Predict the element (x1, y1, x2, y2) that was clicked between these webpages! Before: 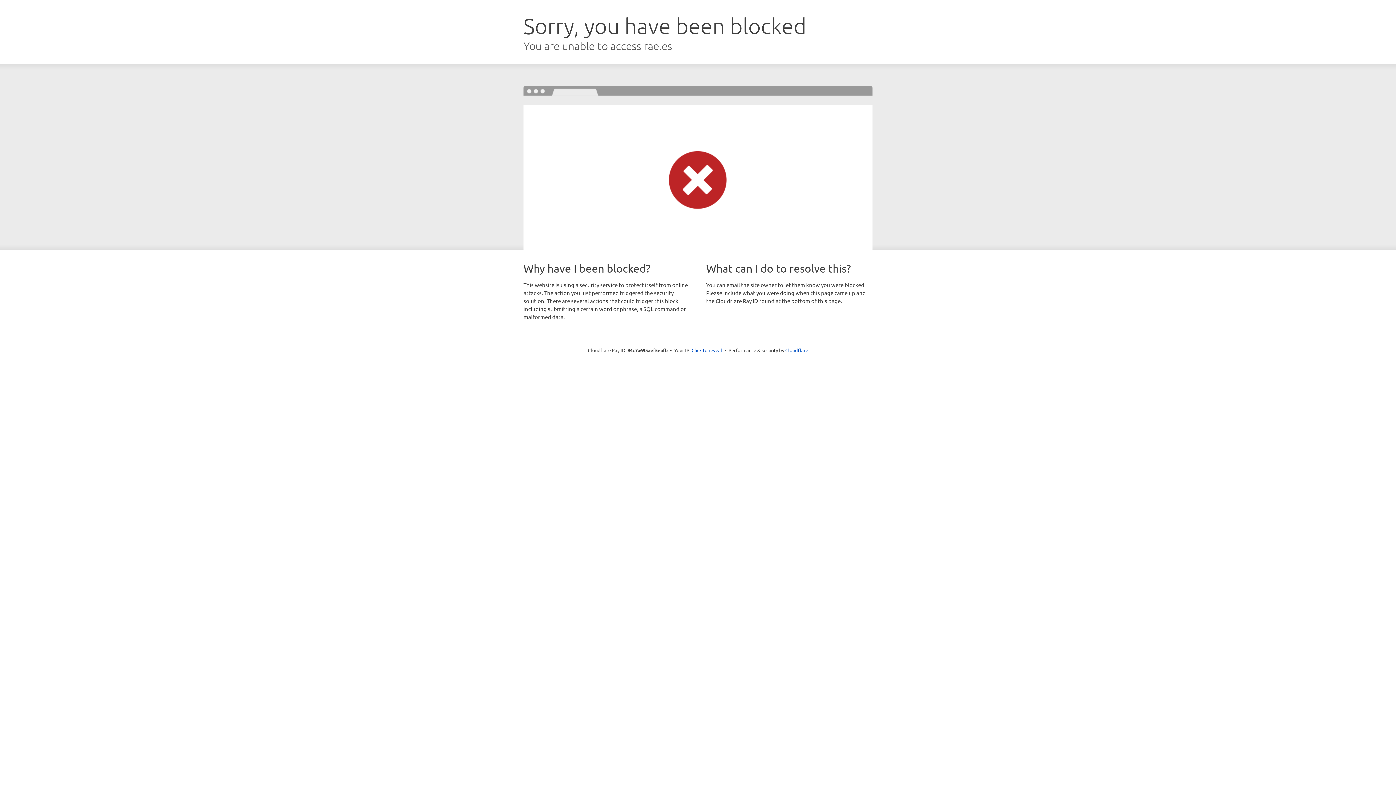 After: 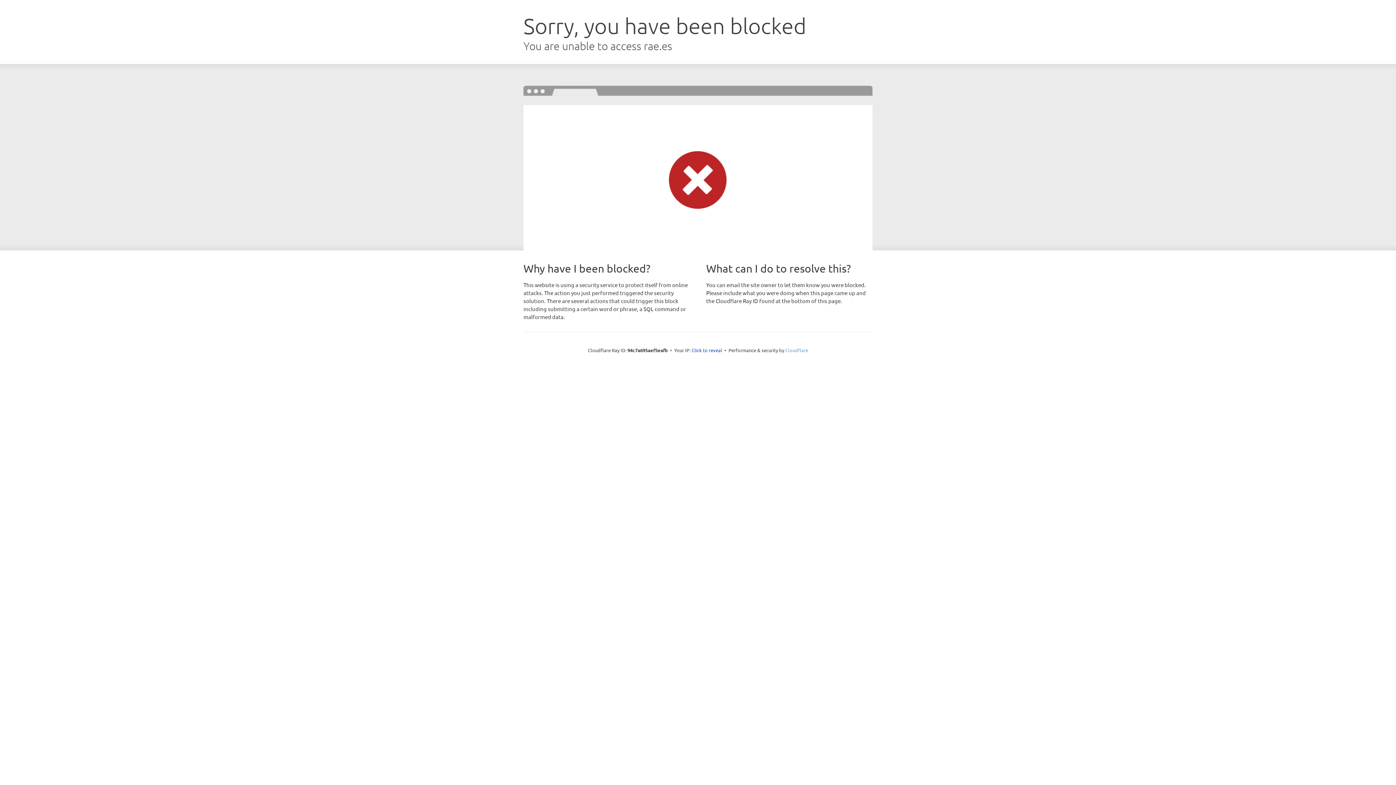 Action: label: Cloudflare bbox: (785, 347, 808, 353)